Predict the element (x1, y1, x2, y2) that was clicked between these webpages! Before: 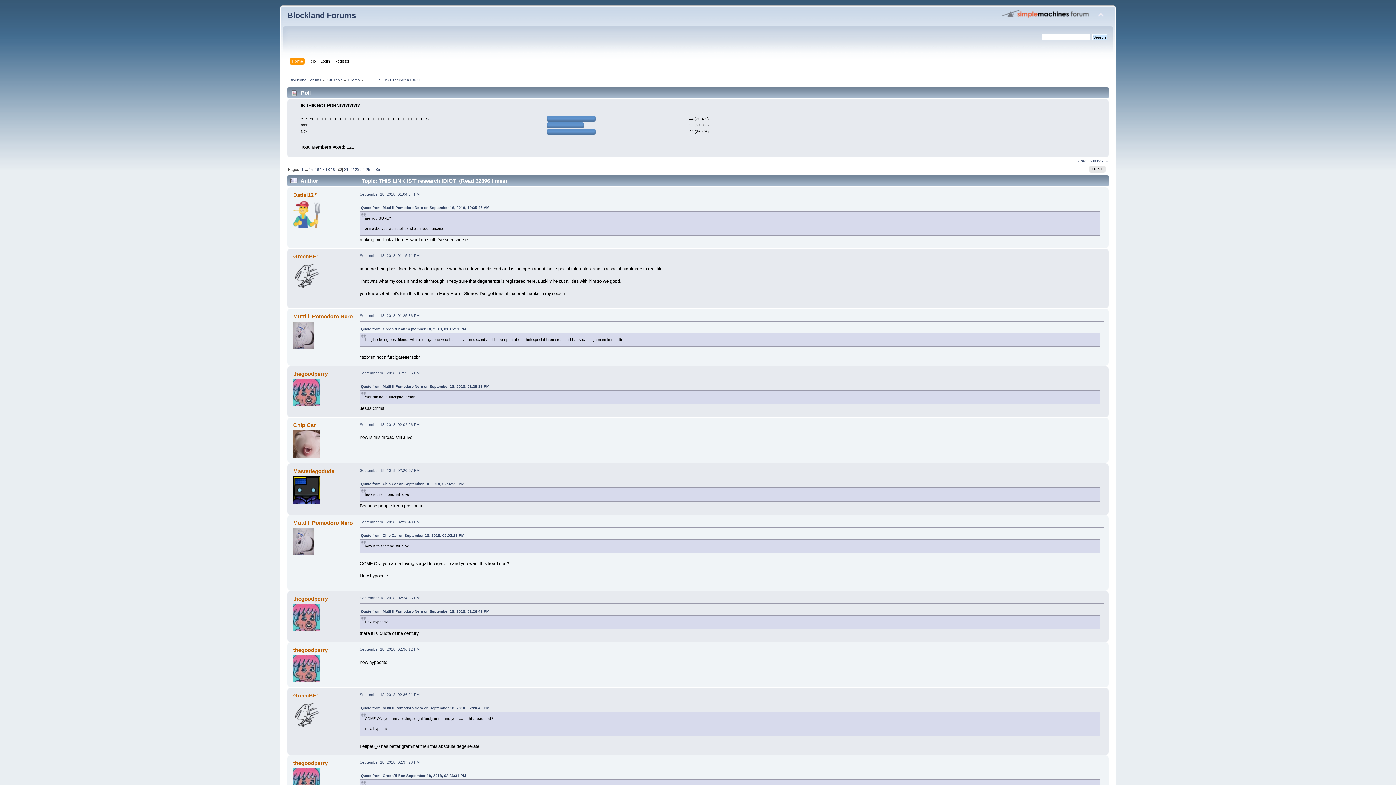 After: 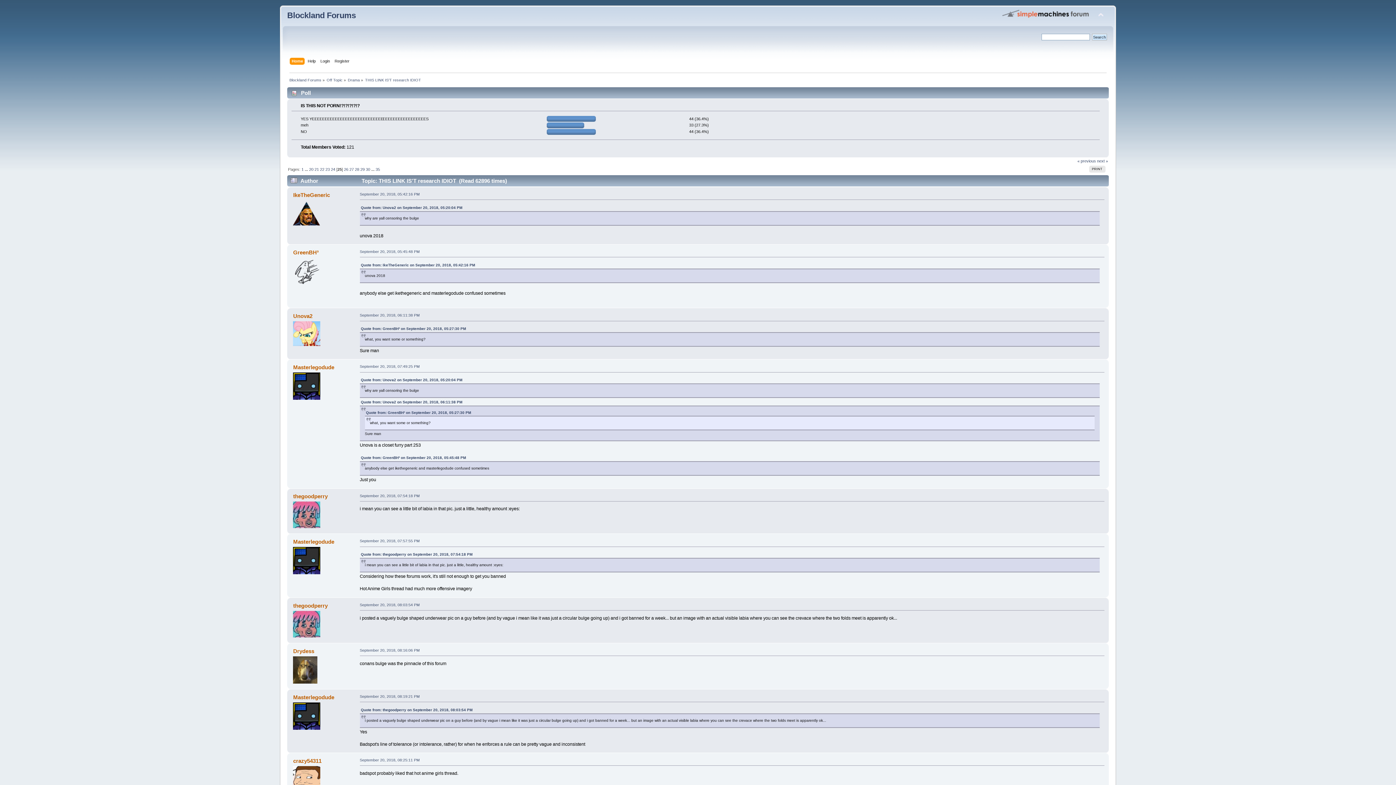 Action: label: 25 bbox: (365, 167, 370, 171)